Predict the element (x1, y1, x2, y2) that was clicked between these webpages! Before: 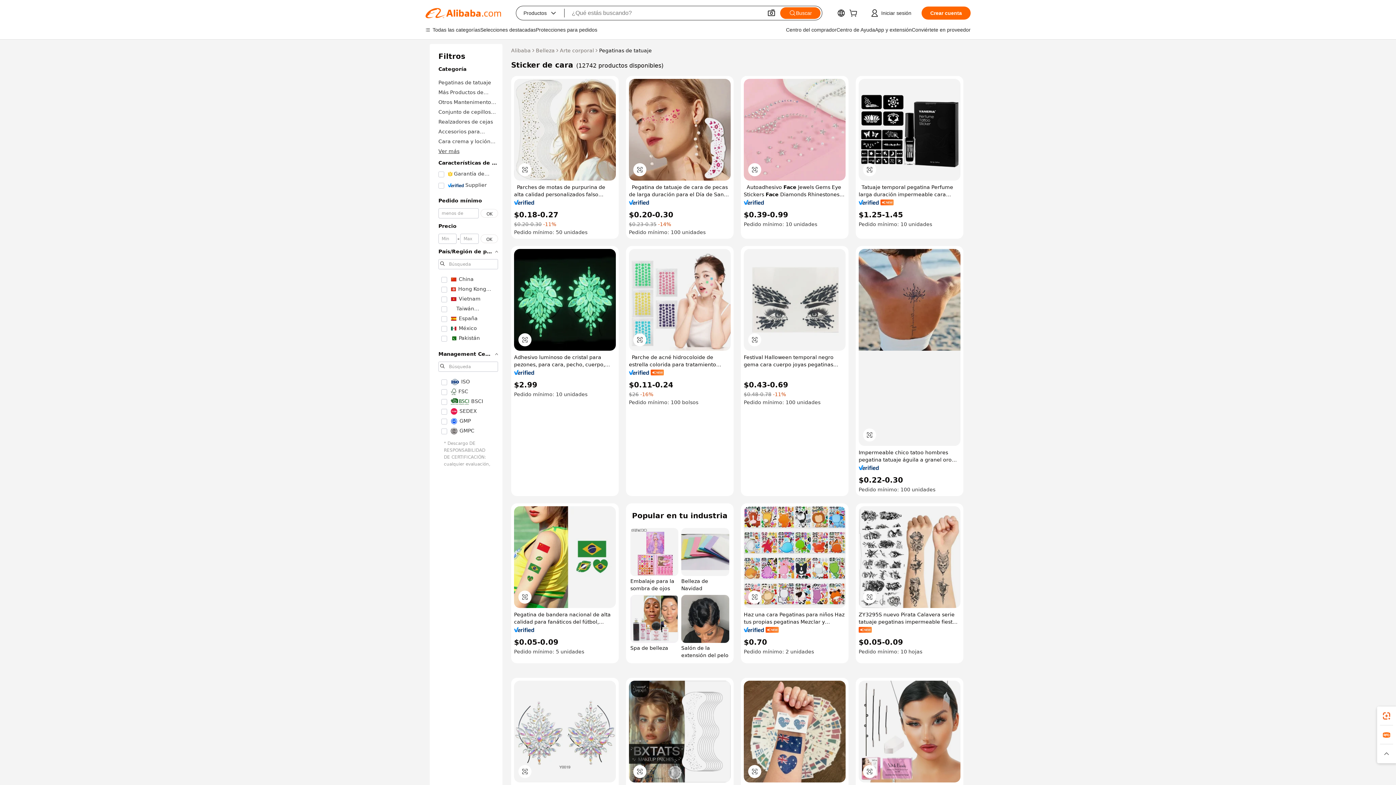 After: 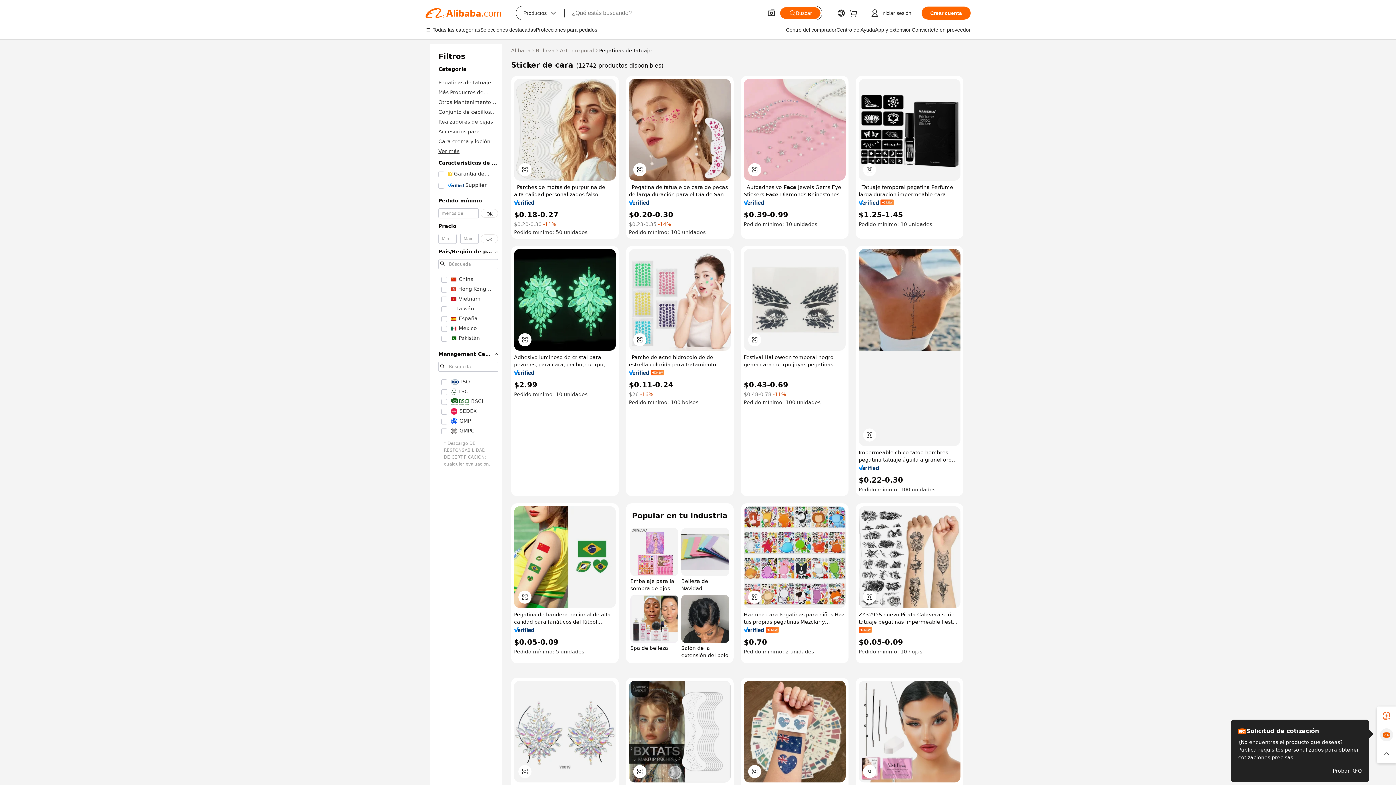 Action: bbox: (1377, 725, 1396, 744)